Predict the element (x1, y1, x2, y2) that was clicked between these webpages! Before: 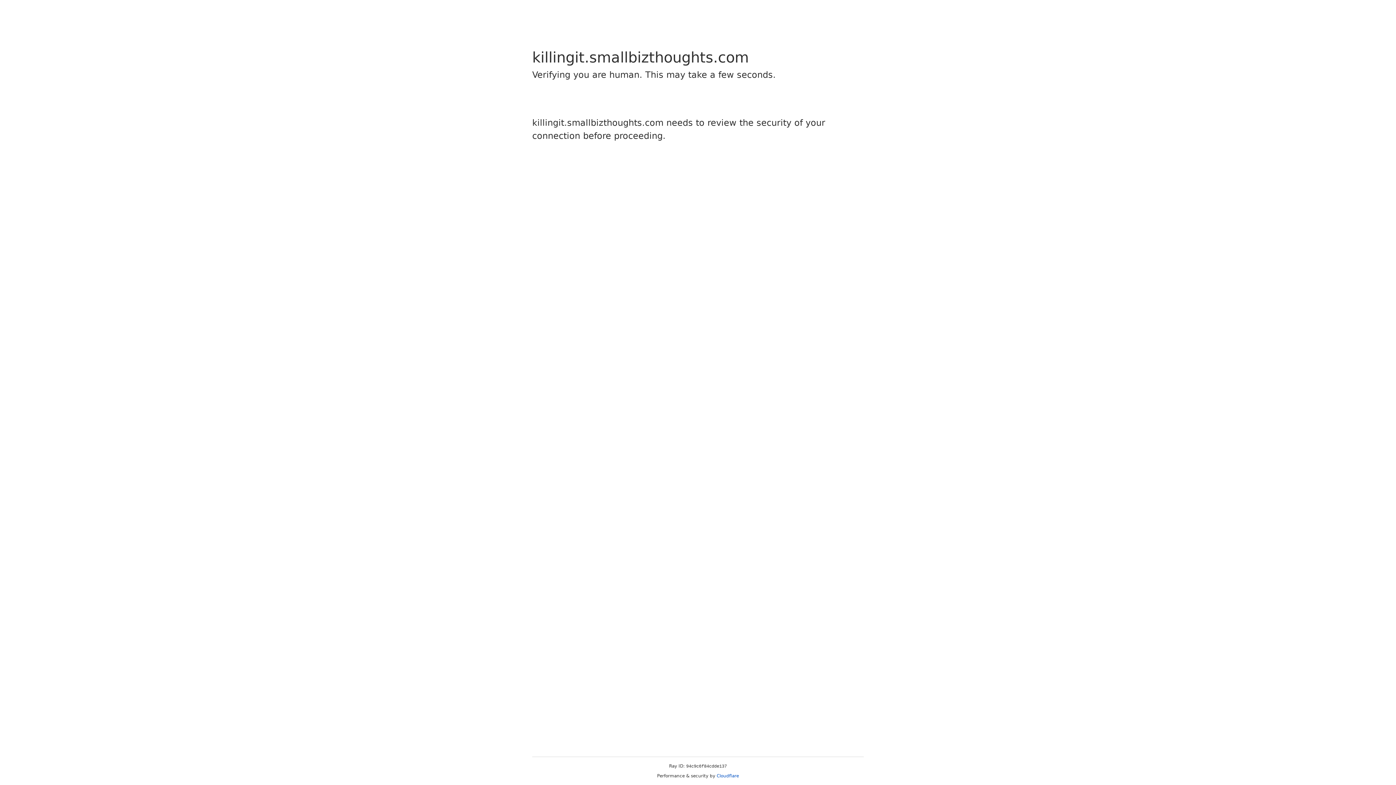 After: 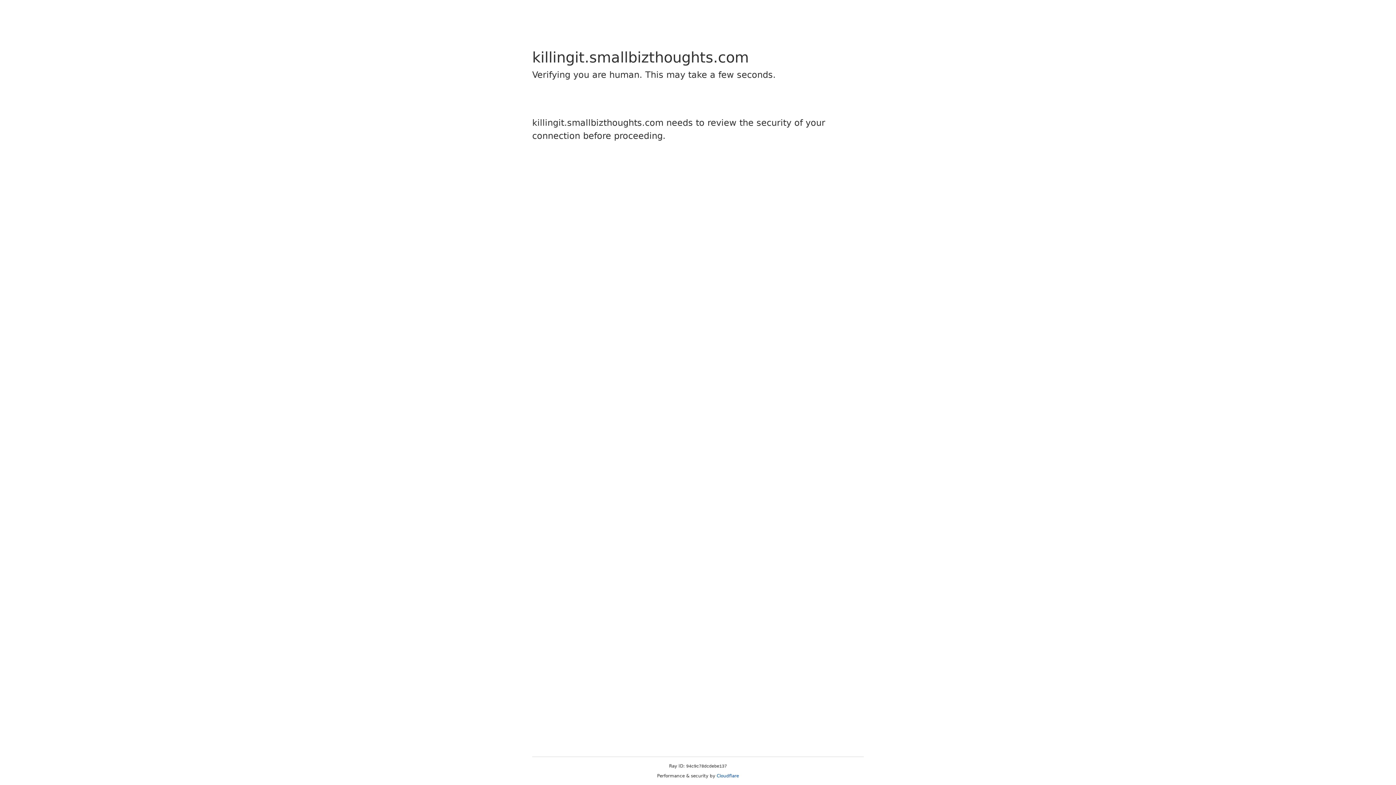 Action: label: Cloudflare bbox: (716, 773, 739, 778)